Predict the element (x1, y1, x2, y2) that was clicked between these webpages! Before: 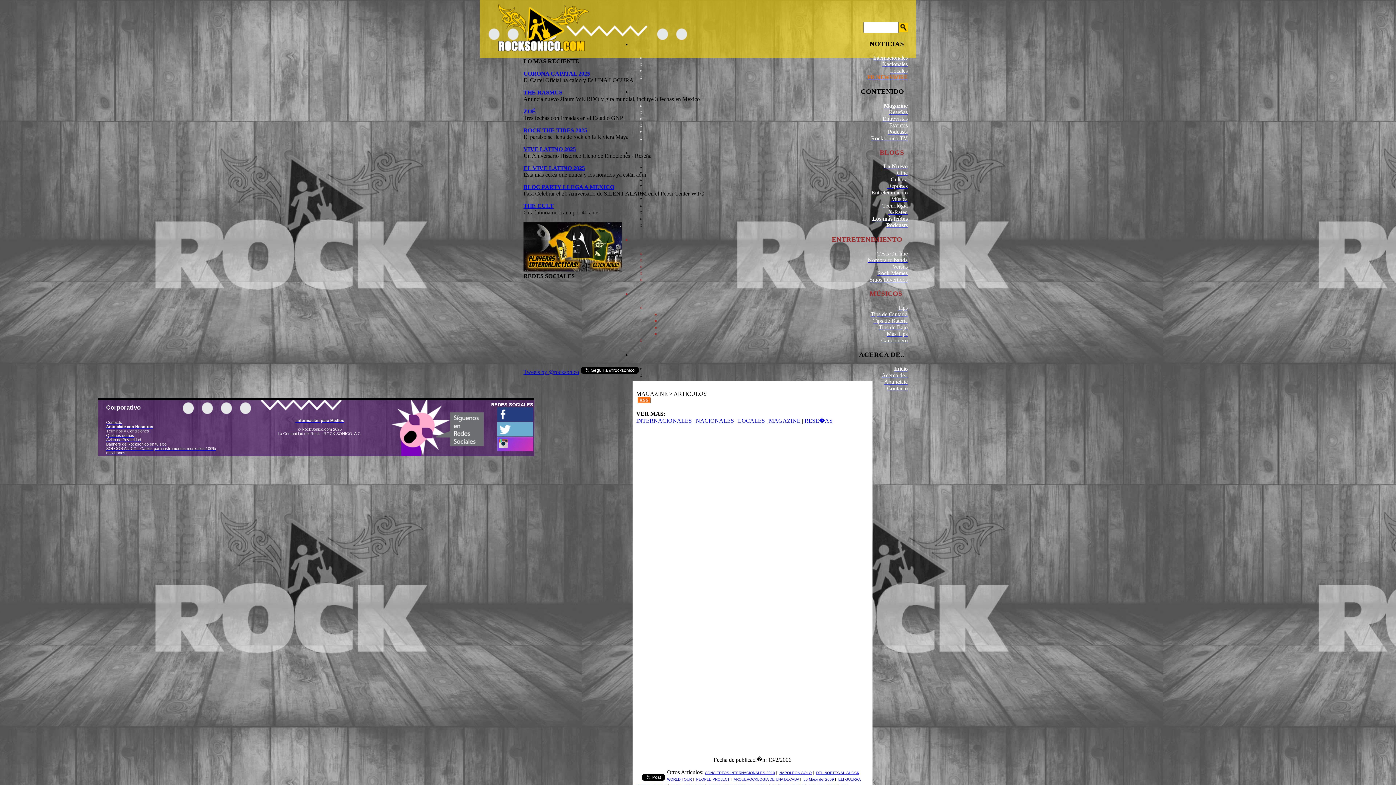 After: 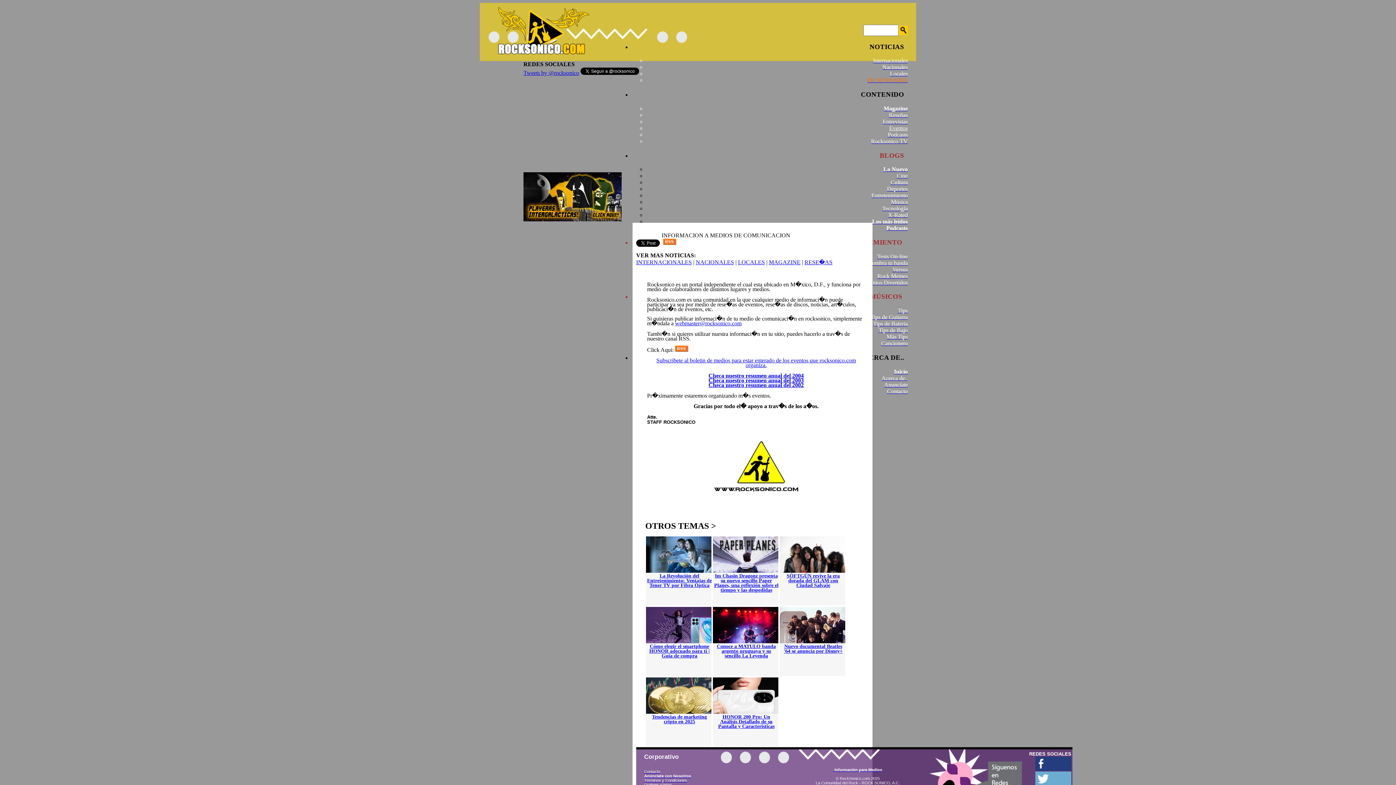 Action: label:  Información para Medios bbox: (295, 418, 344, 422)